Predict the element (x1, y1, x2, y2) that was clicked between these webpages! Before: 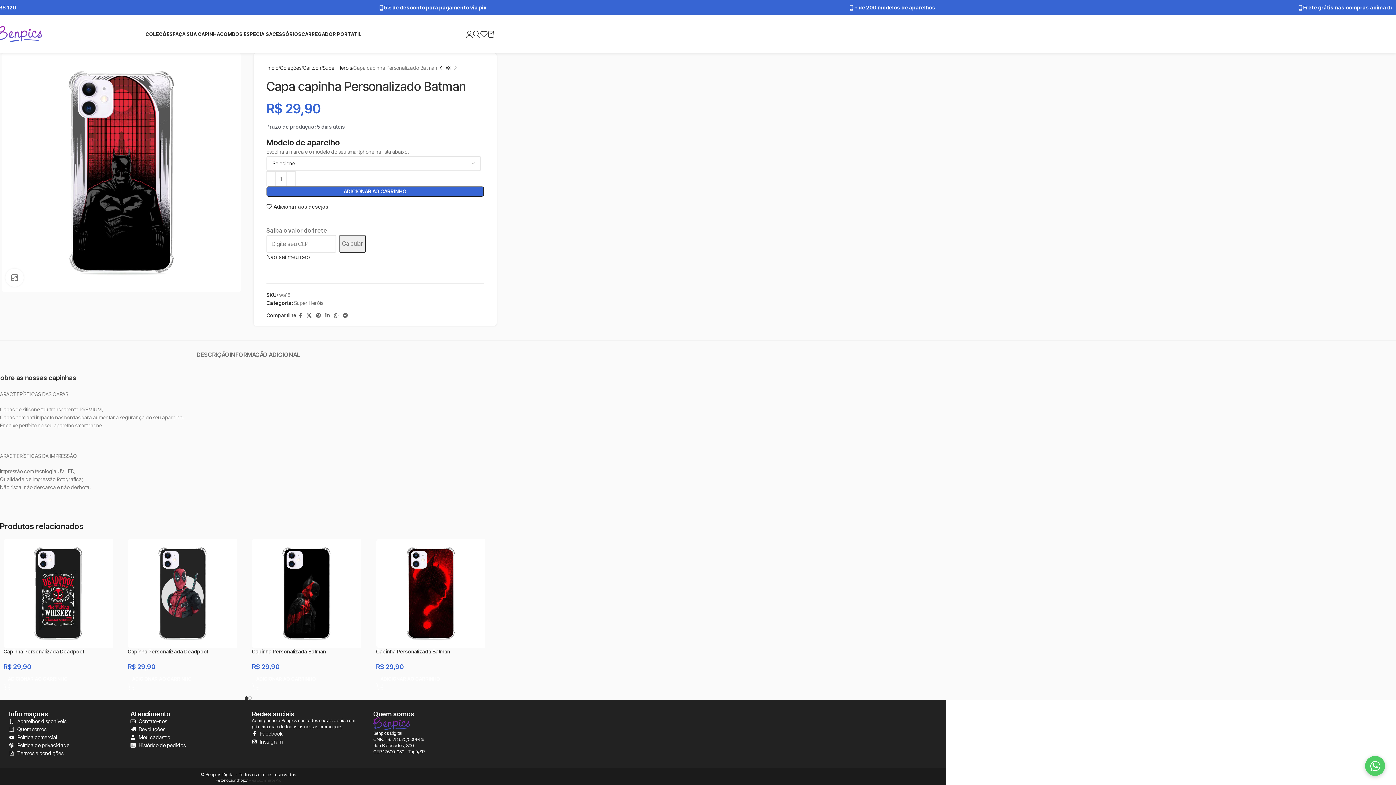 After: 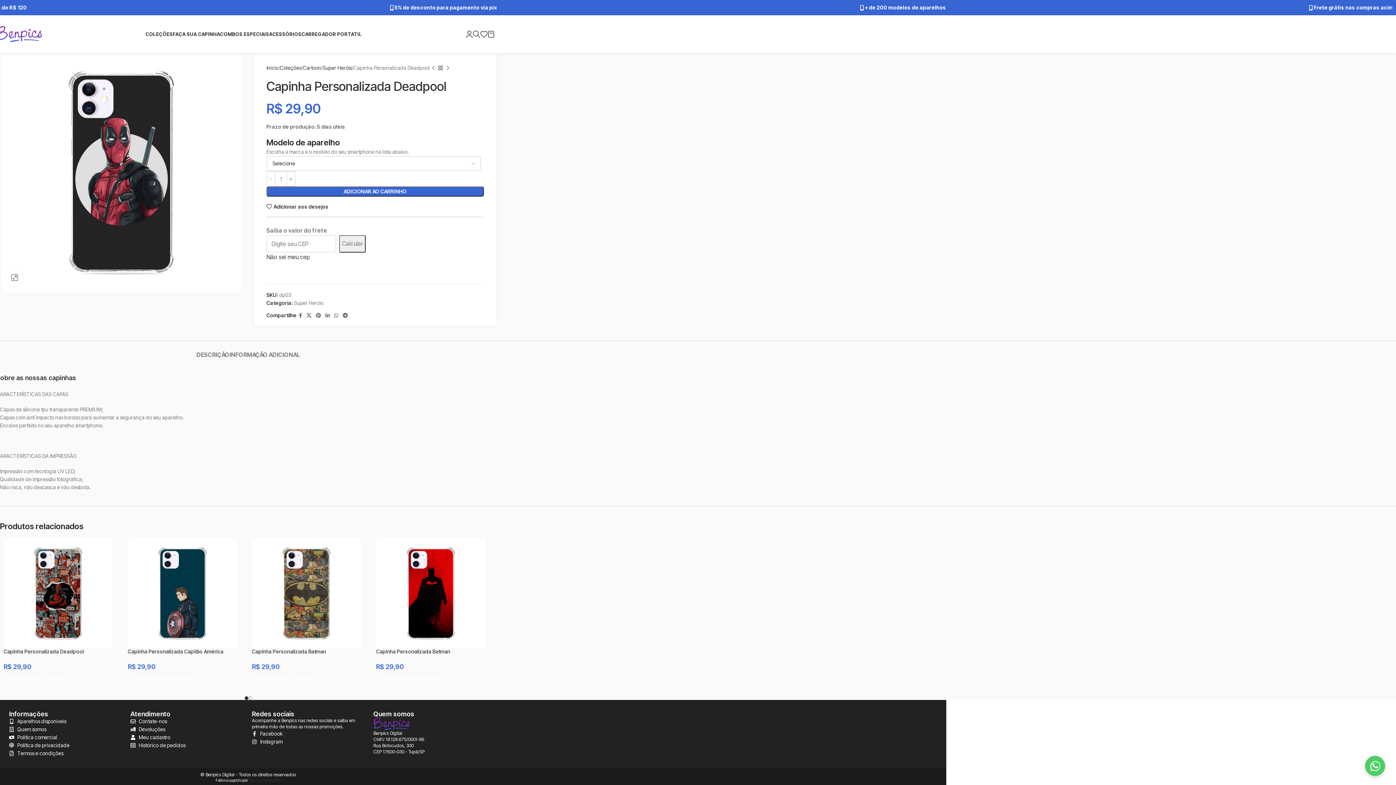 Action: bbox: (127, 539, 244, 648)